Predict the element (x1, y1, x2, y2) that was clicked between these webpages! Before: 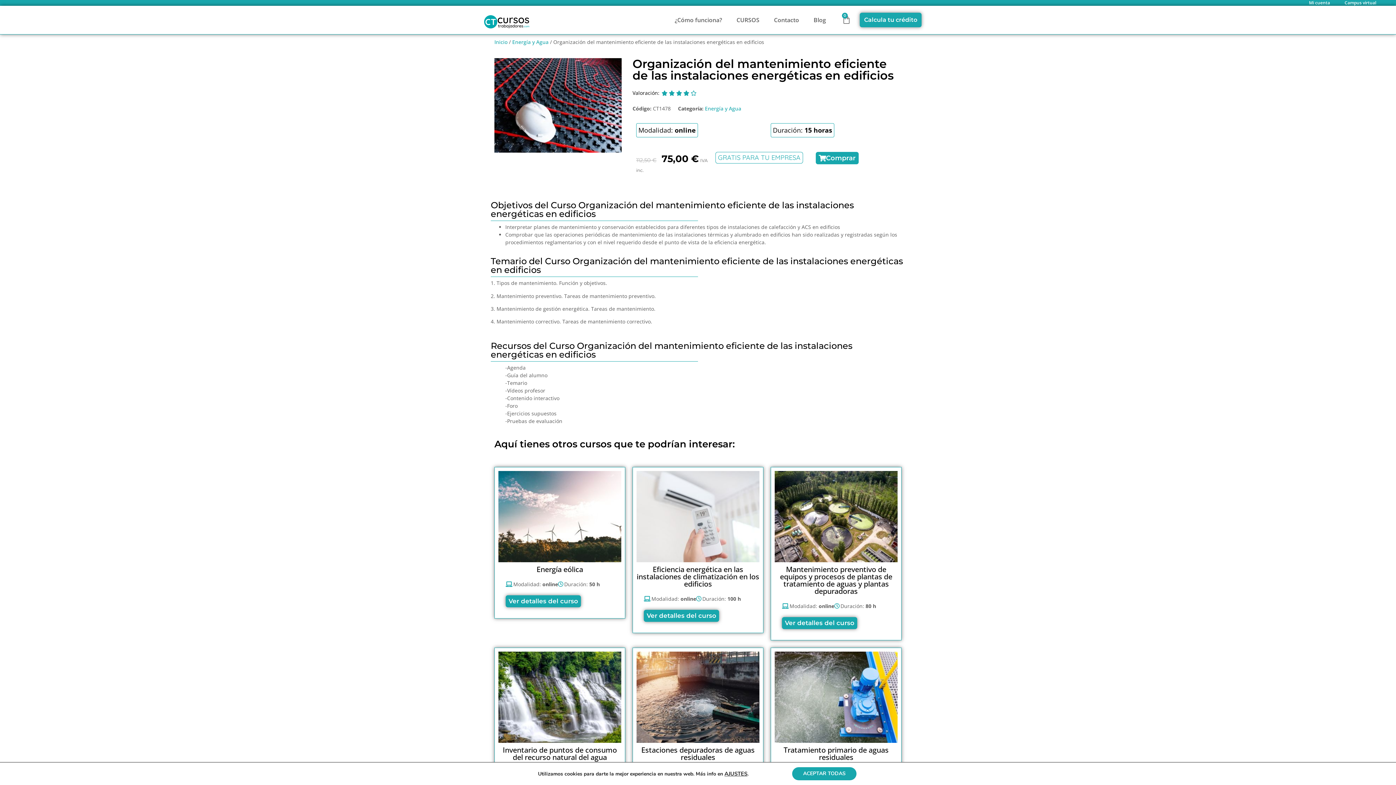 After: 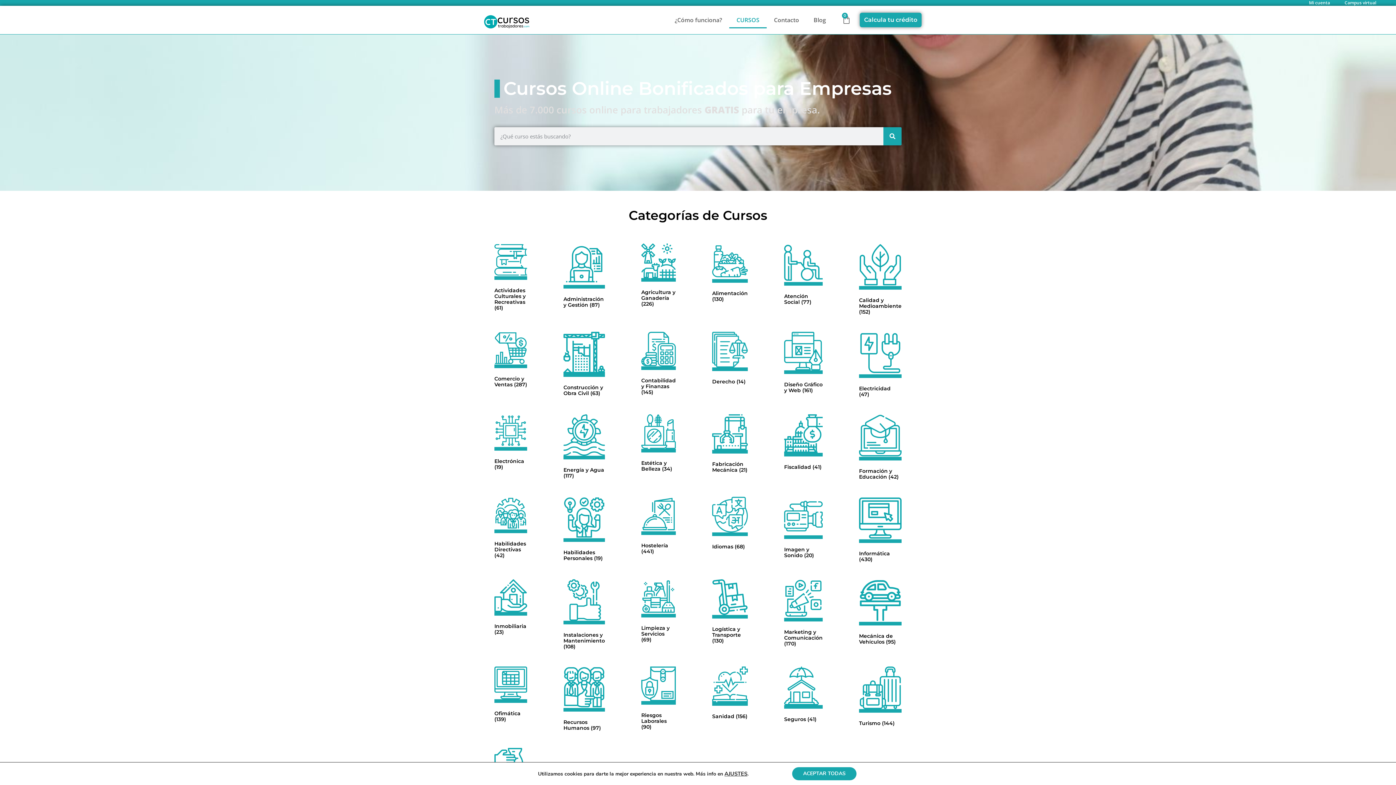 Action: bbox: (729, 11, 766, 28) label: CURSOS